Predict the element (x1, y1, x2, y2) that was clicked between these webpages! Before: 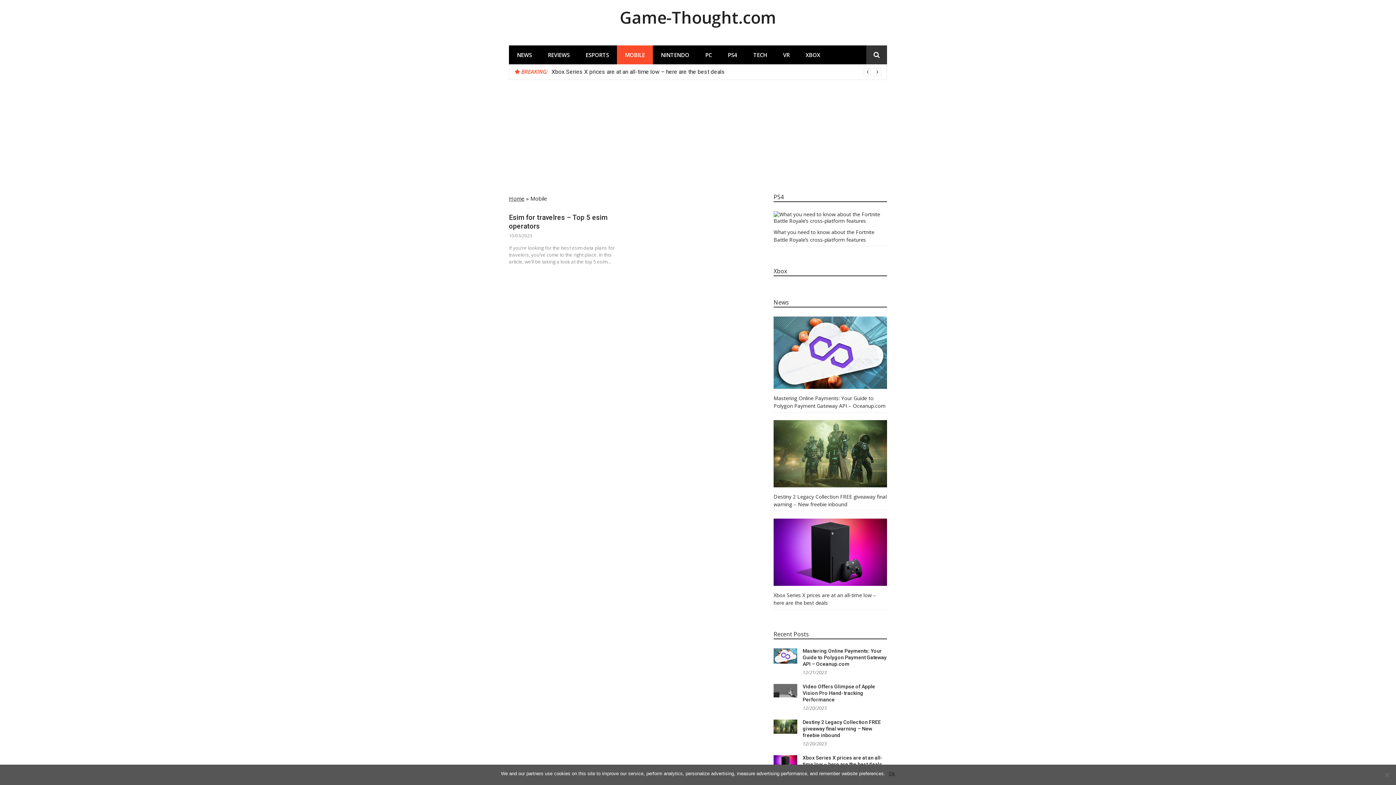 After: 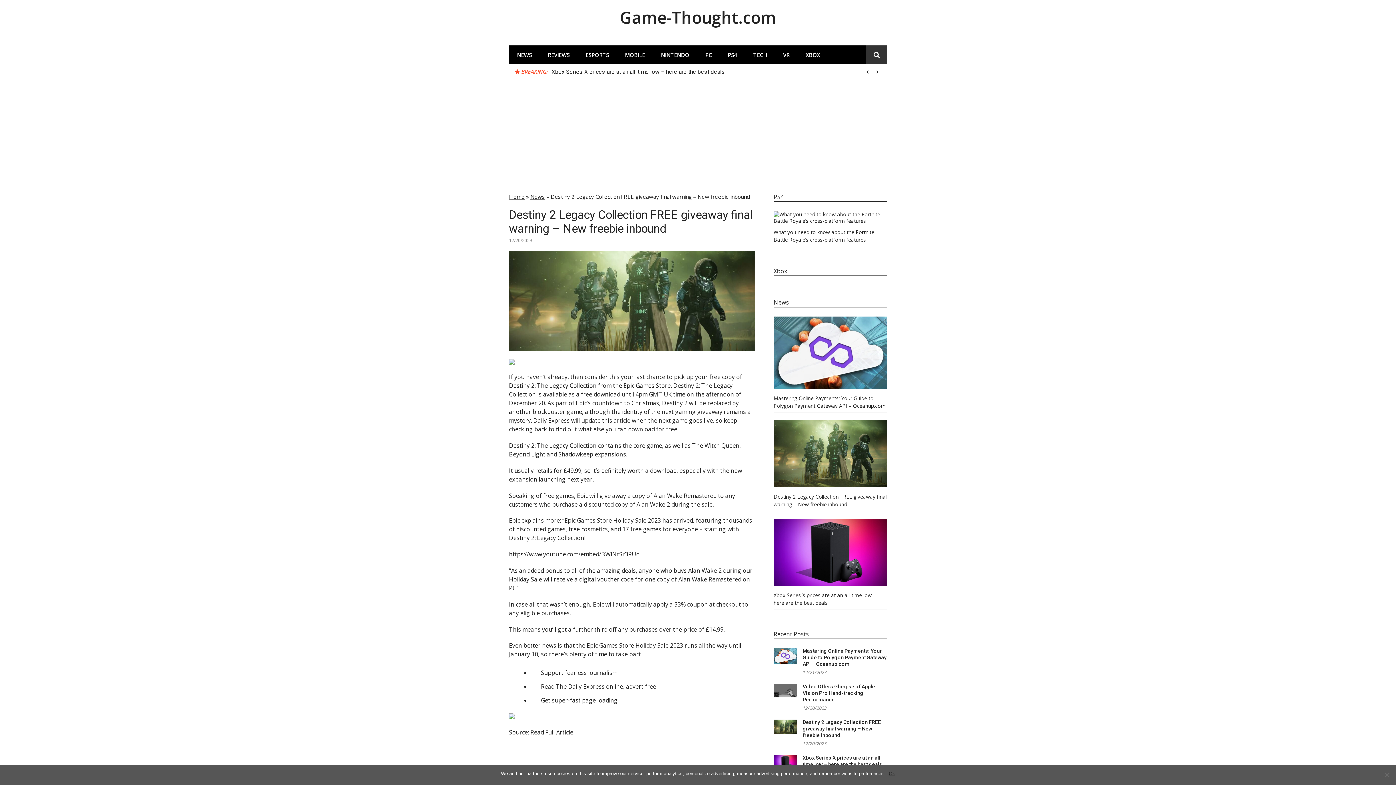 Action: bbox: (773, 482, 887, 489)